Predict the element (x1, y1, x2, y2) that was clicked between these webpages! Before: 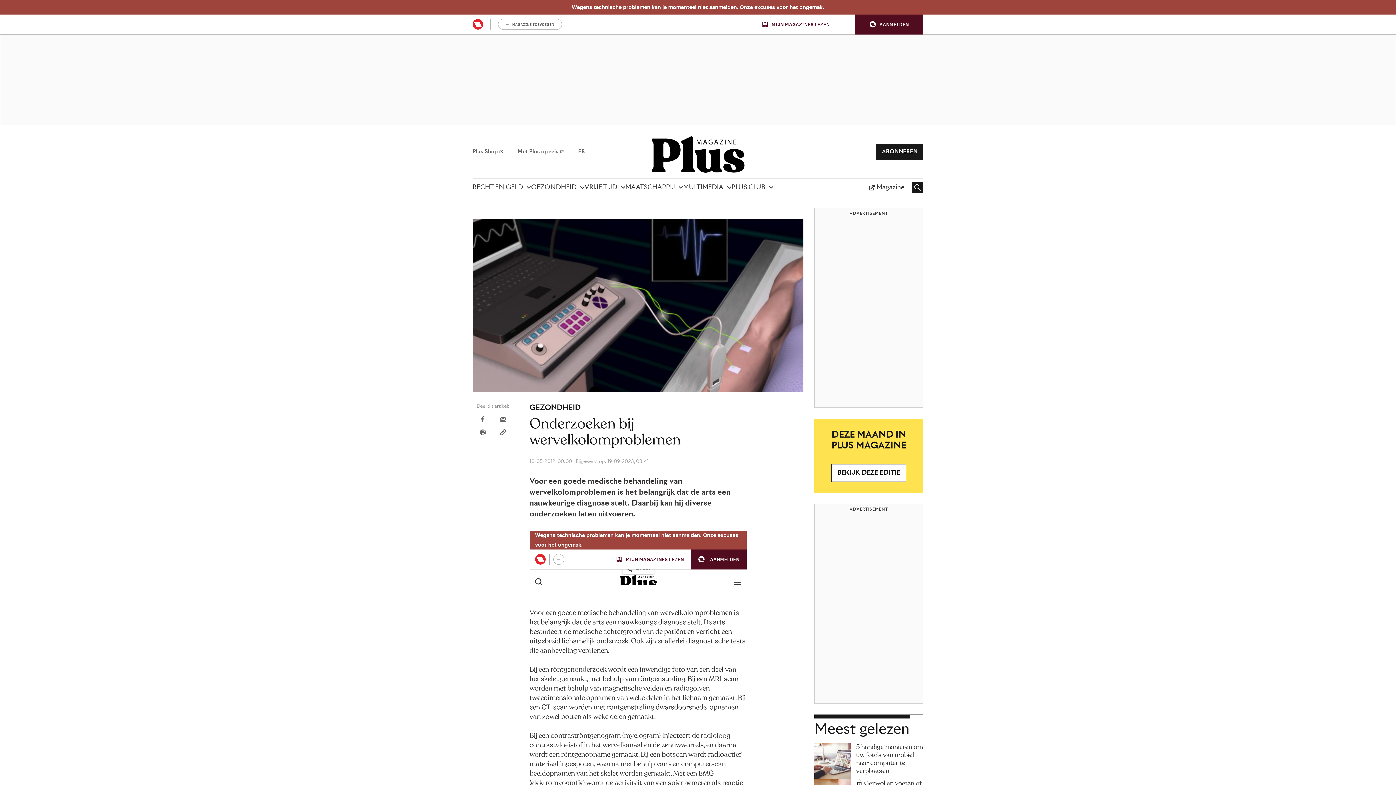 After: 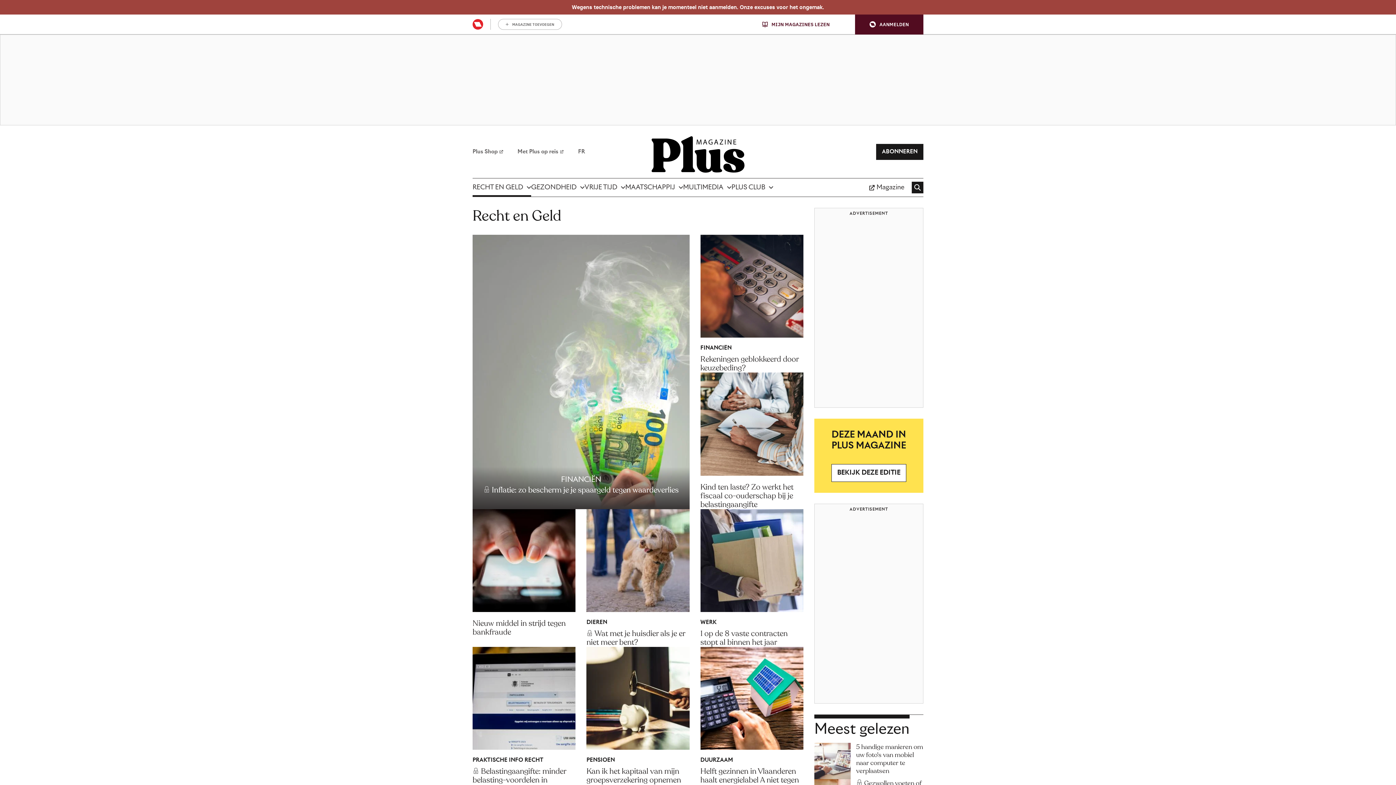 Action: label: RECHT EN GELD bbox: (472, 178, 531, 196)